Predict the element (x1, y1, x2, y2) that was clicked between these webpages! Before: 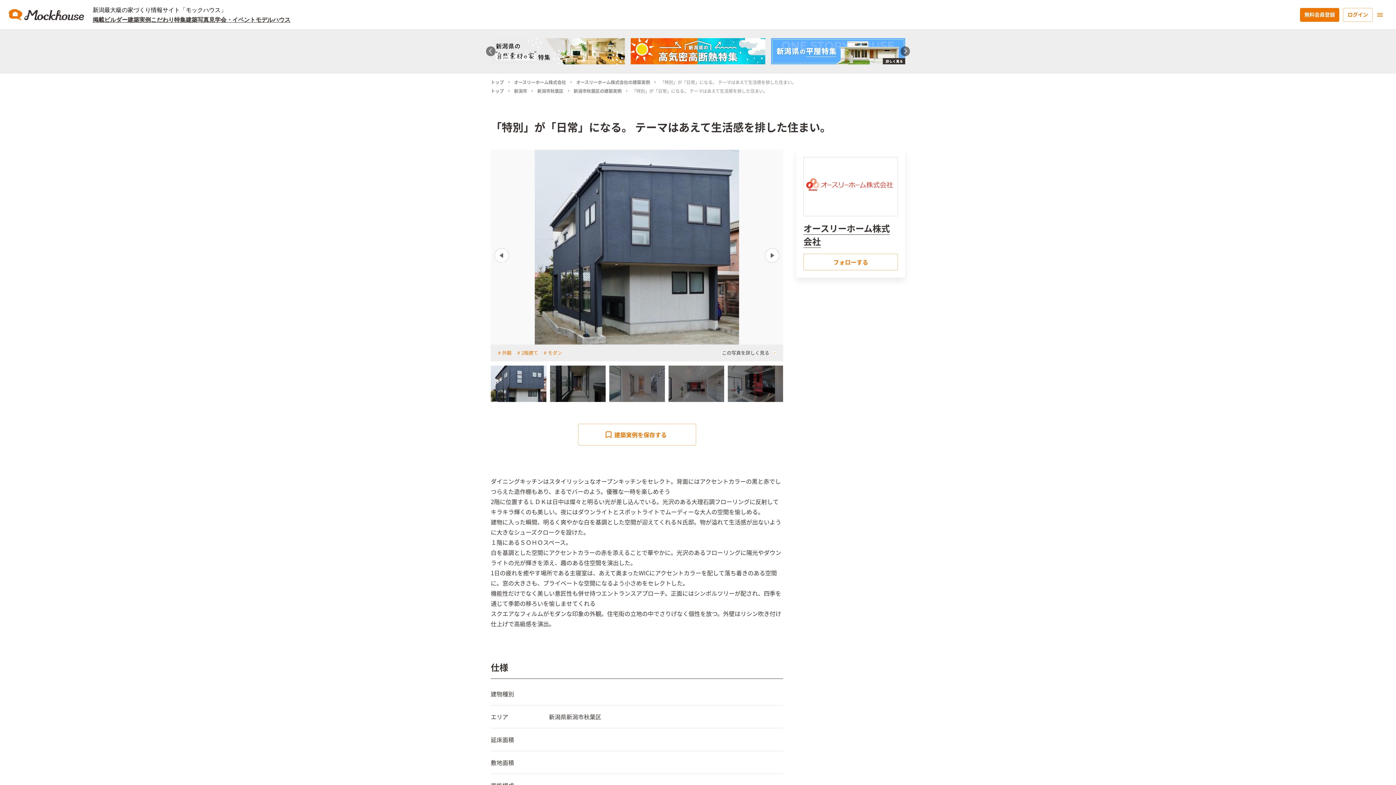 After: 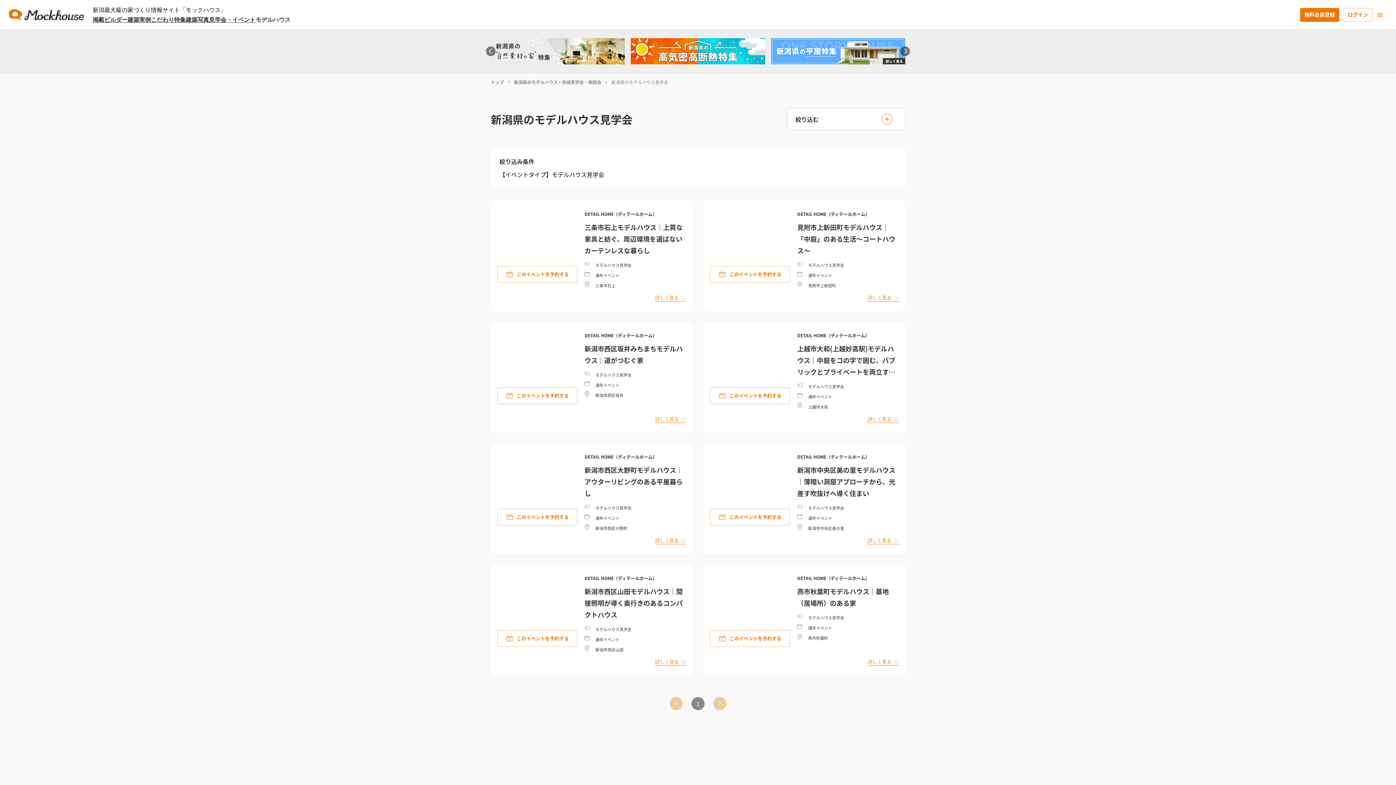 Action: bbox: (255, 16, 290, 22) label: モデルハウス